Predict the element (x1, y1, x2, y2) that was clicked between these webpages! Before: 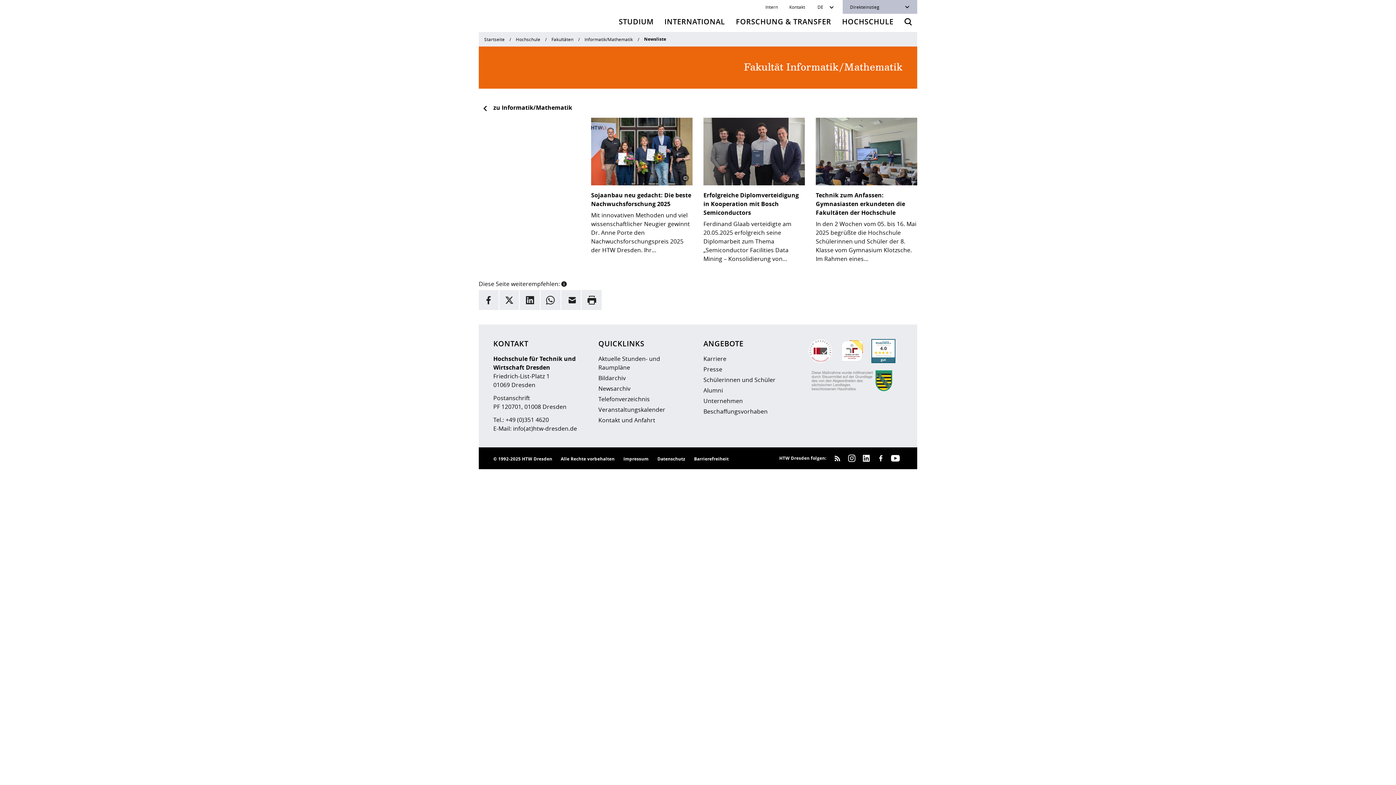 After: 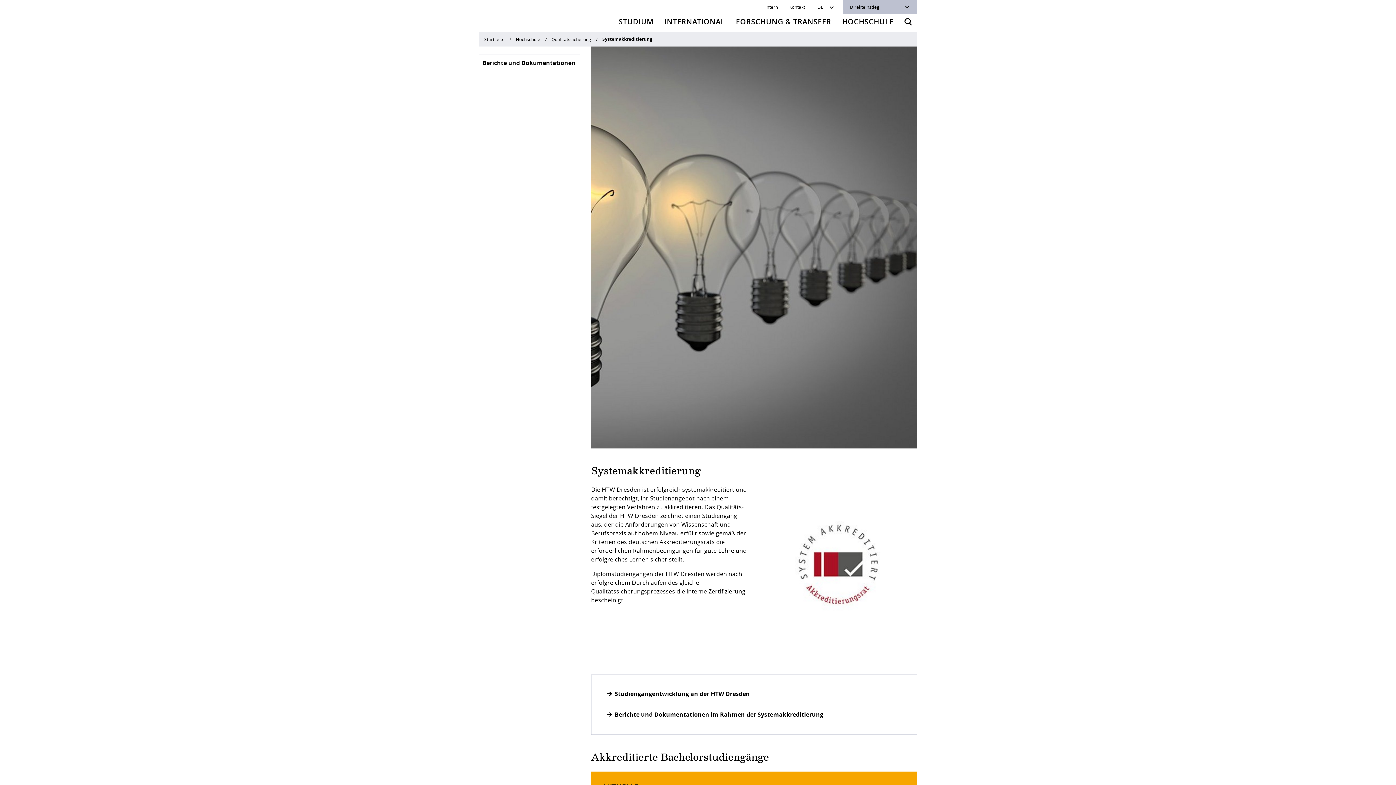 Action: bbox: (808, 339, 840, 363)